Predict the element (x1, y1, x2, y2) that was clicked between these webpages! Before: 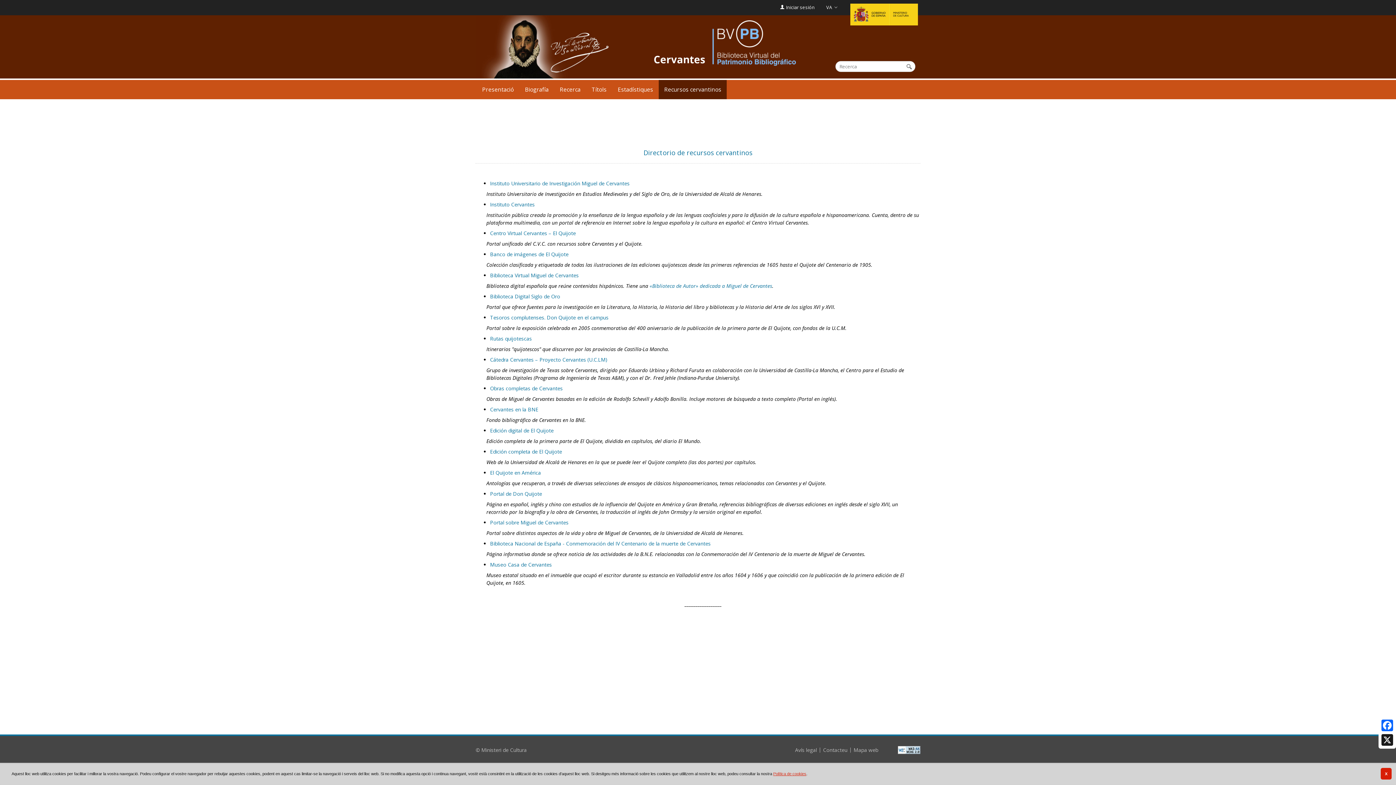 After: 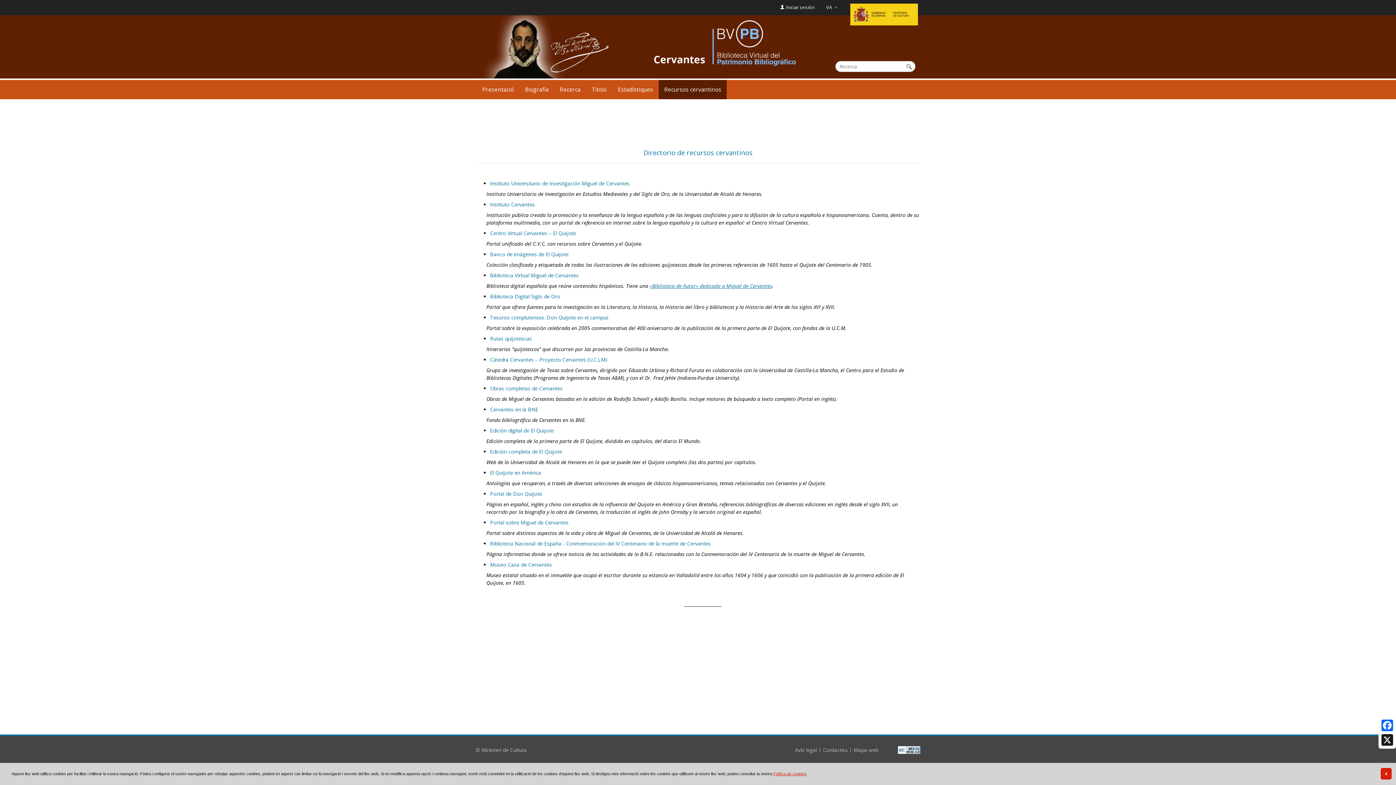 Action: bbox: (649, 282, 772, 289) label: «Biblioteca de Autor» dedicada a Miguel de Cervantes